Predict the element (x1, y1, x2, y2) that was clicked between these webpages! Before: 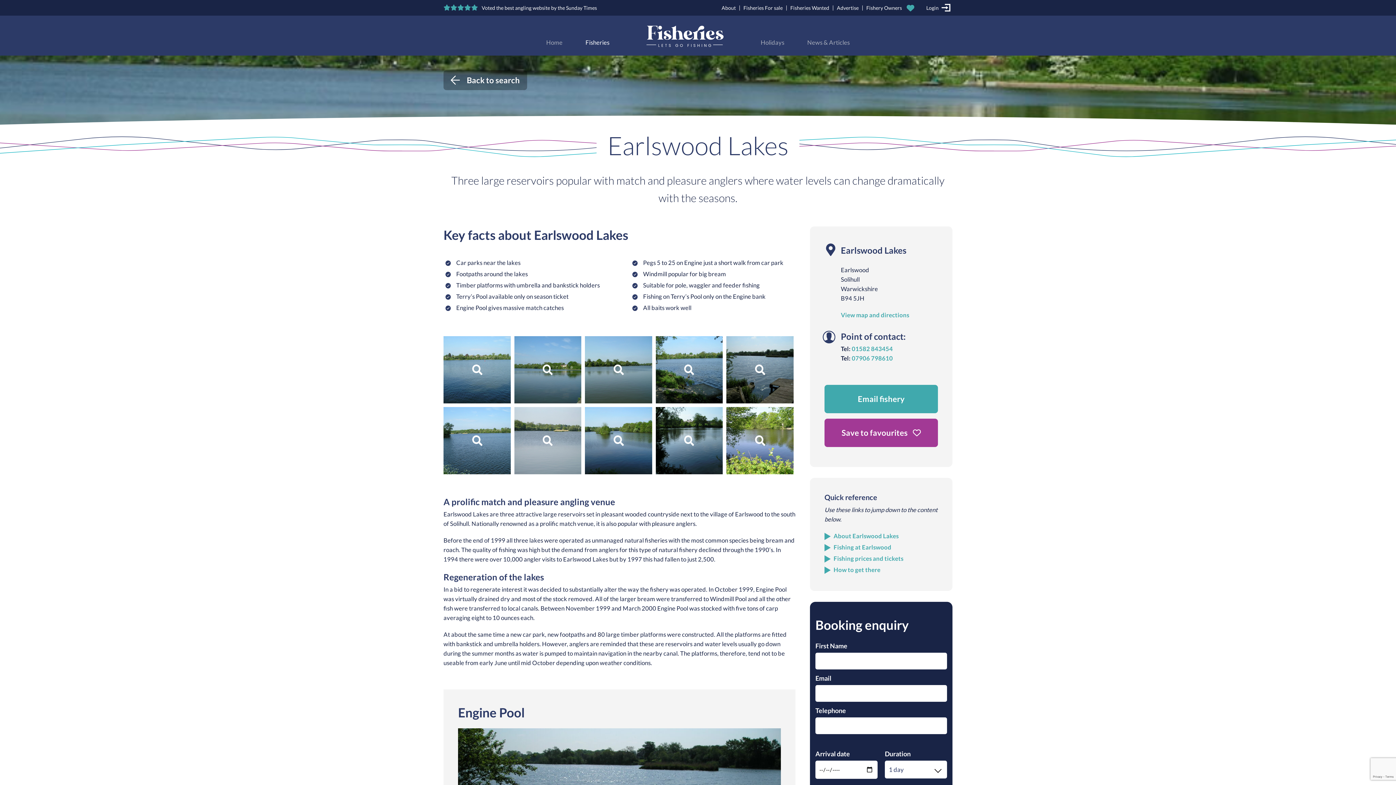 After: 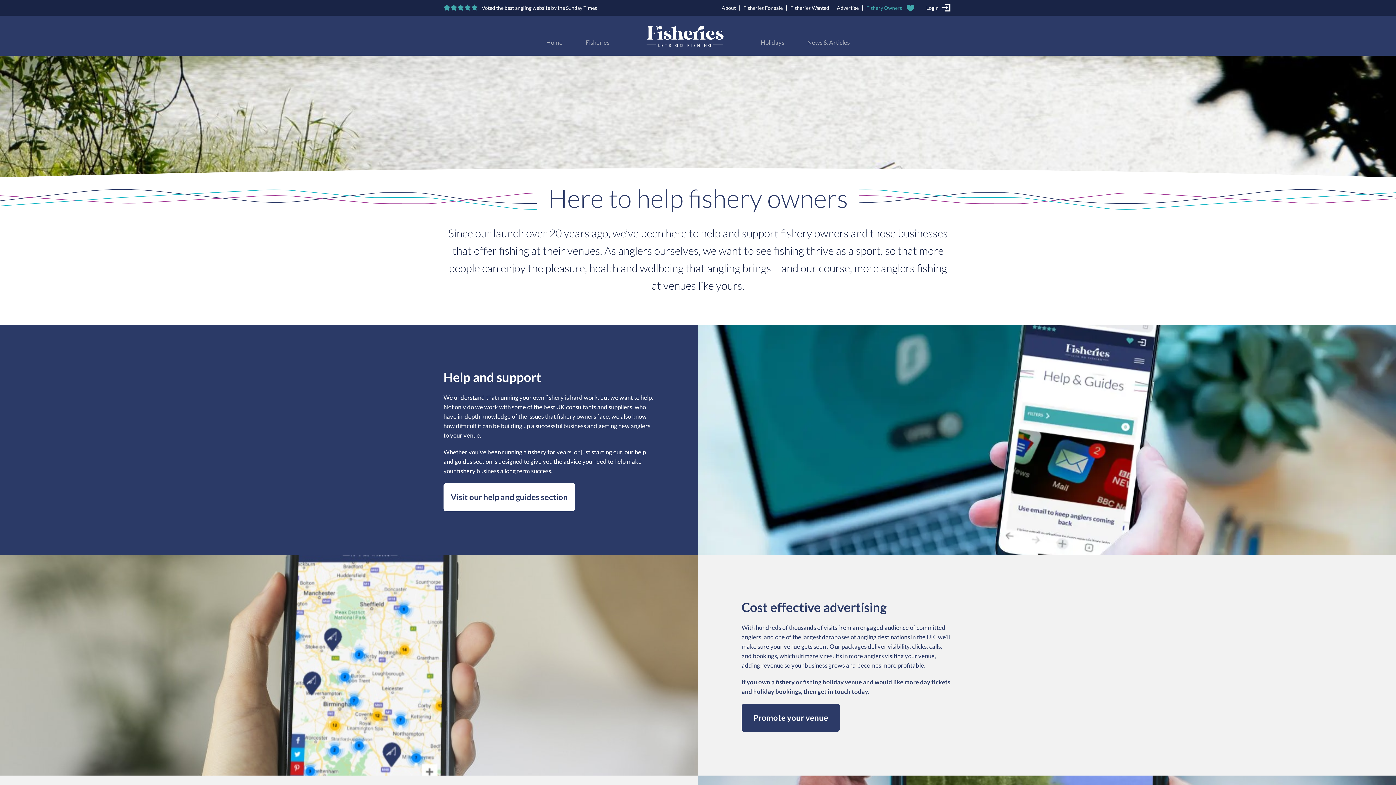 Action: label: Fishery Owners bbox: (866, 4, 902, 10)